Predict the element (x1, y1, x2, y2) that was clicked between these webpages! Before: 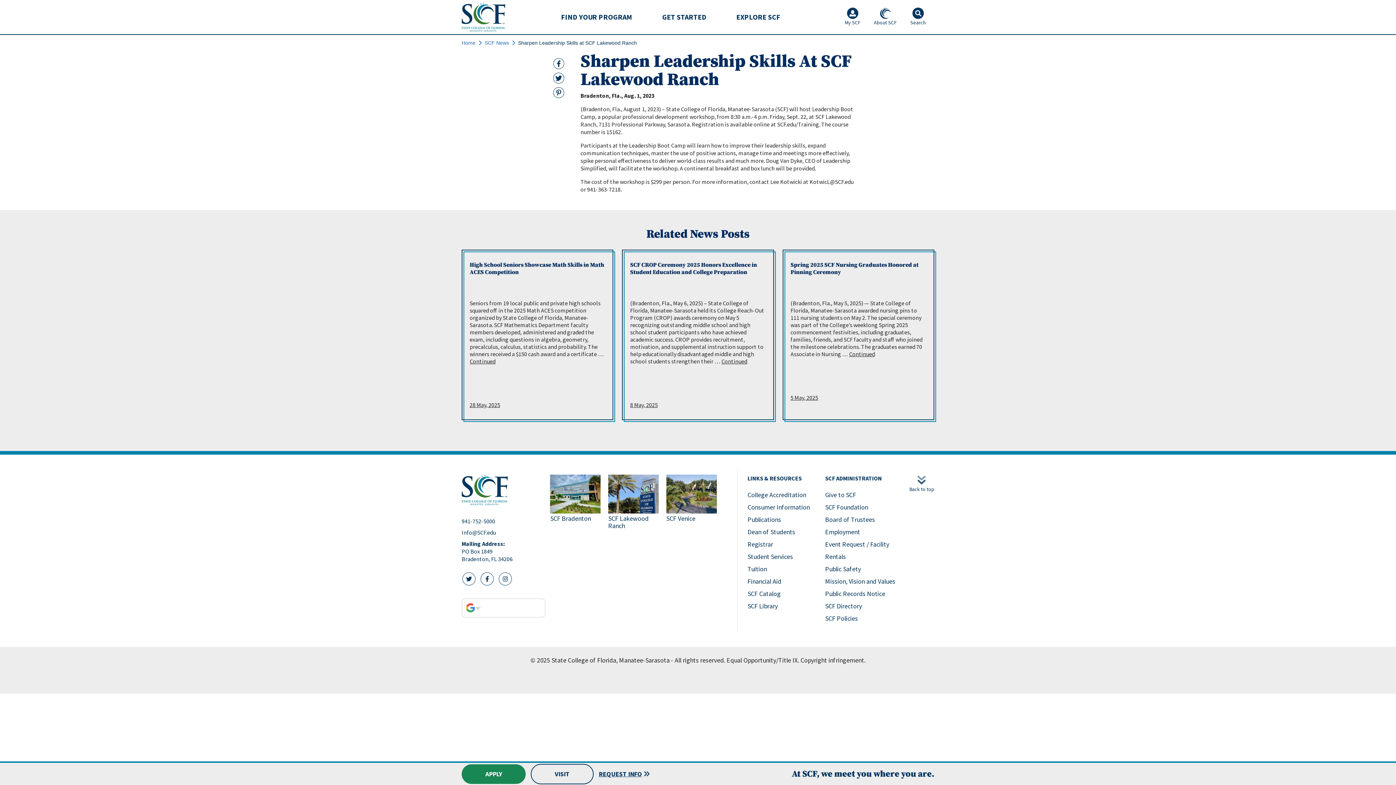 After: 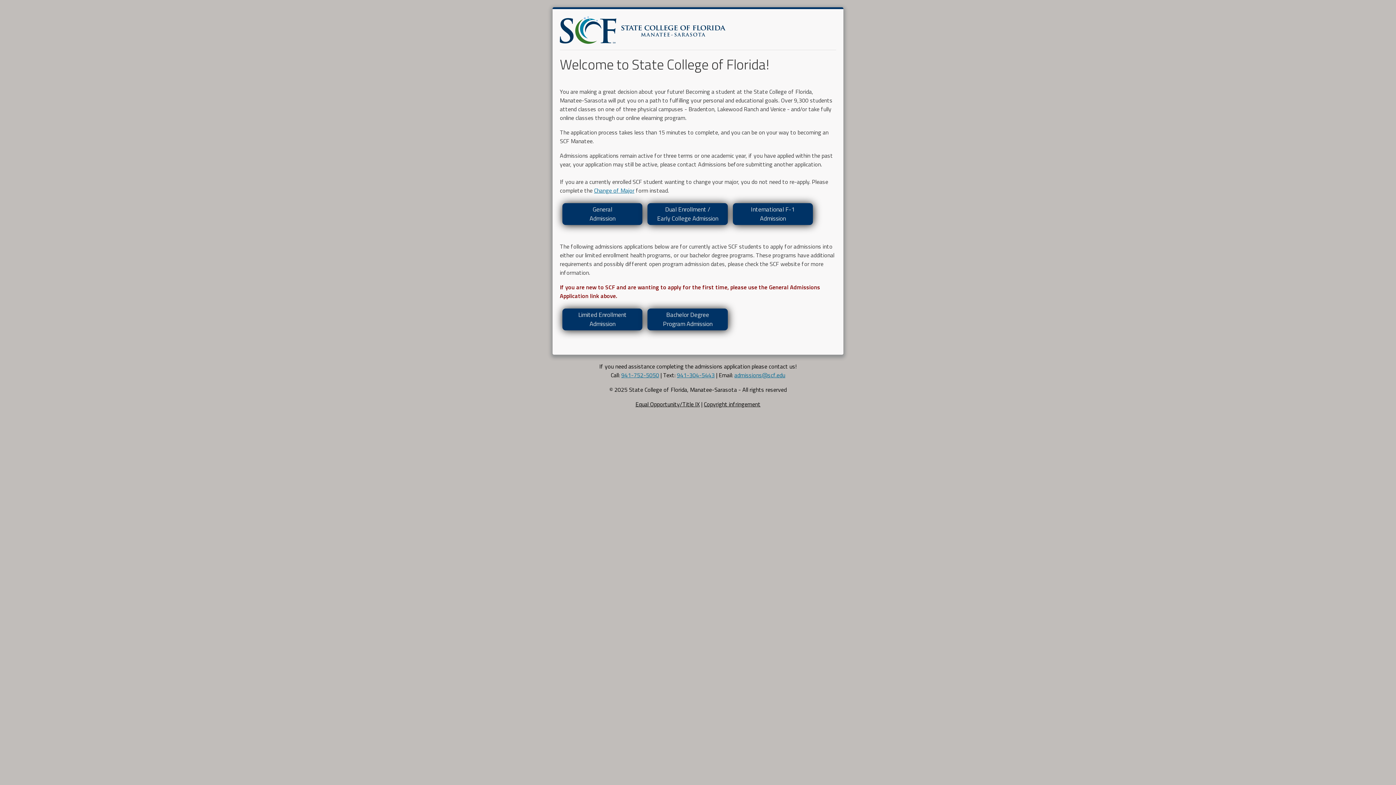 Action: bbox: (461, 764, 525, 784) label: APPLY